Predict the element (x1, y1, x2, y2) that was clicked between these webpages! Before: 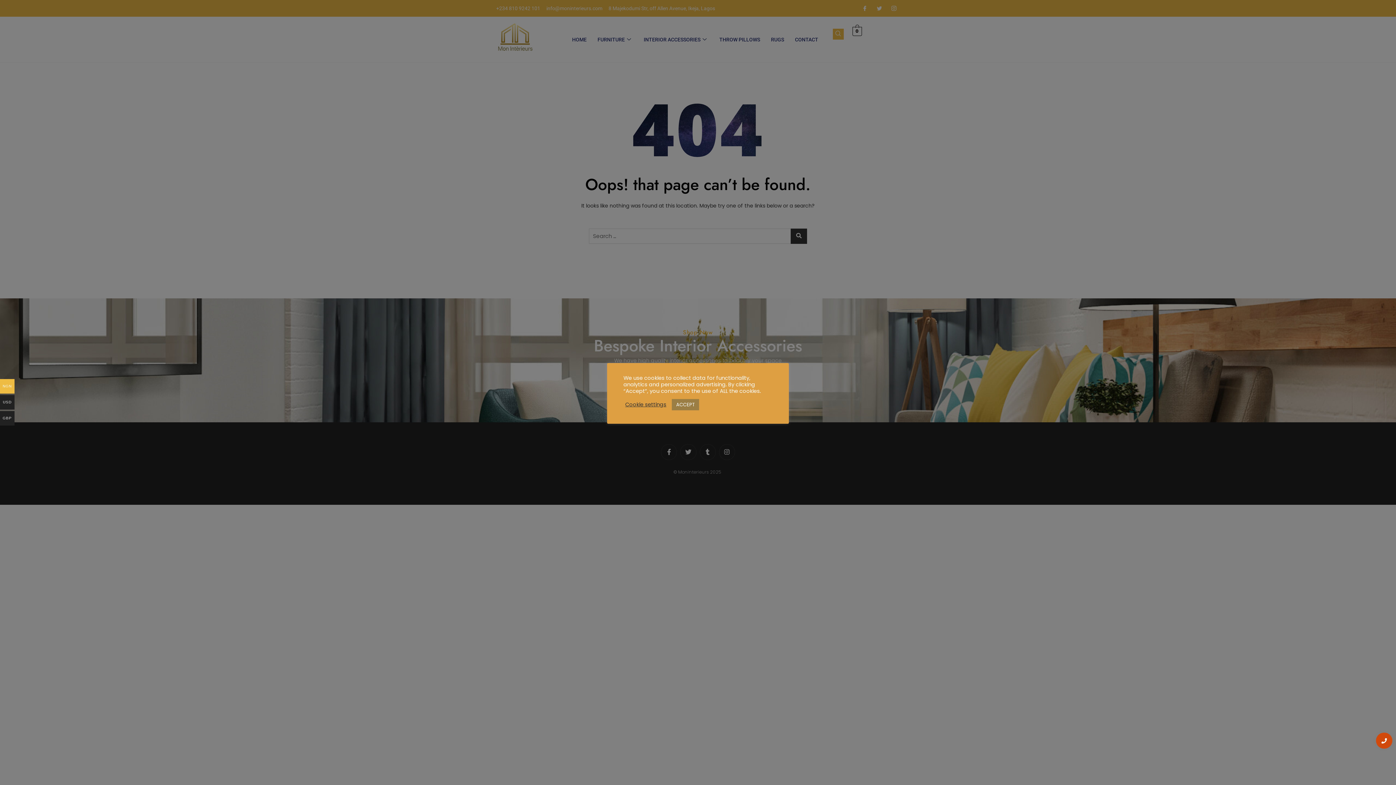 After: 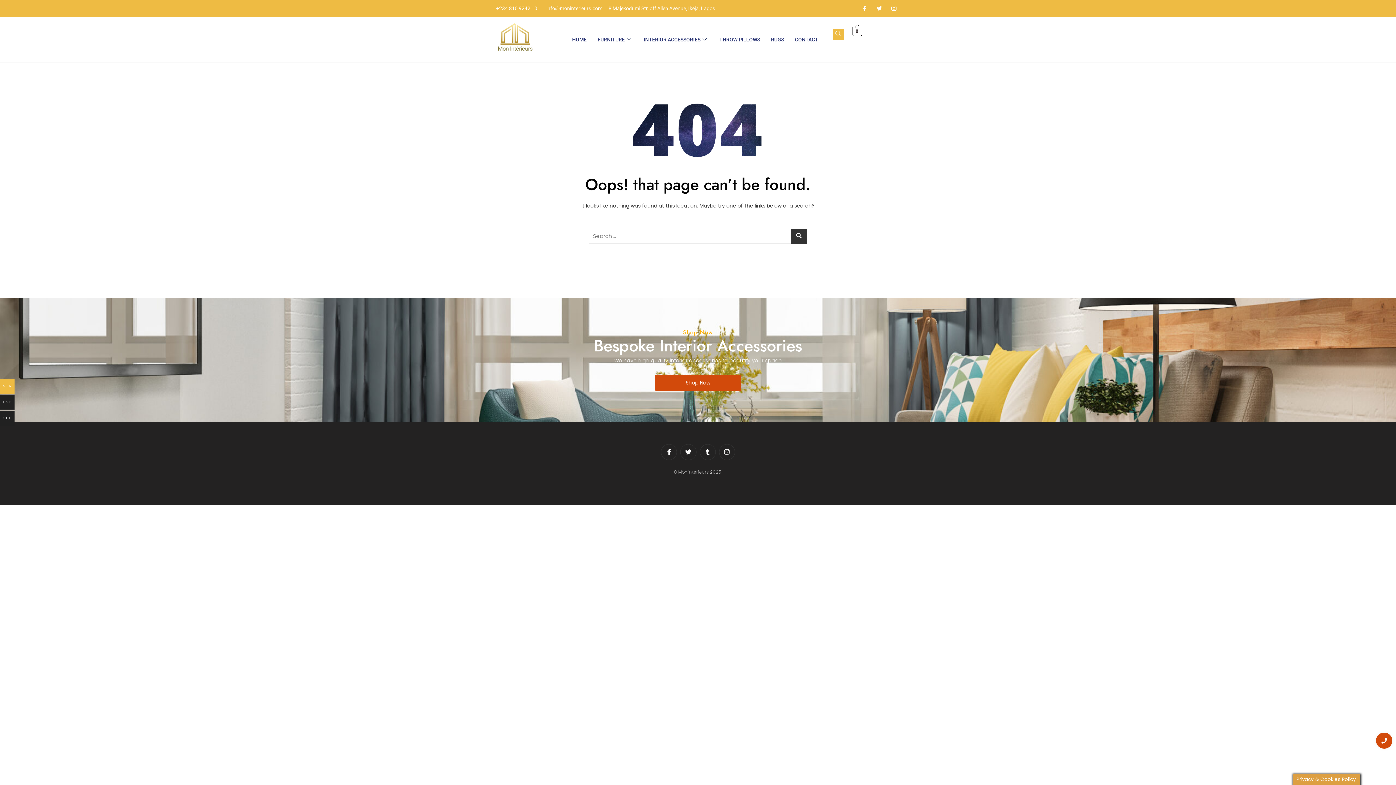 Action: bbox: (672, 399, 699, 410) label: ACCEPT